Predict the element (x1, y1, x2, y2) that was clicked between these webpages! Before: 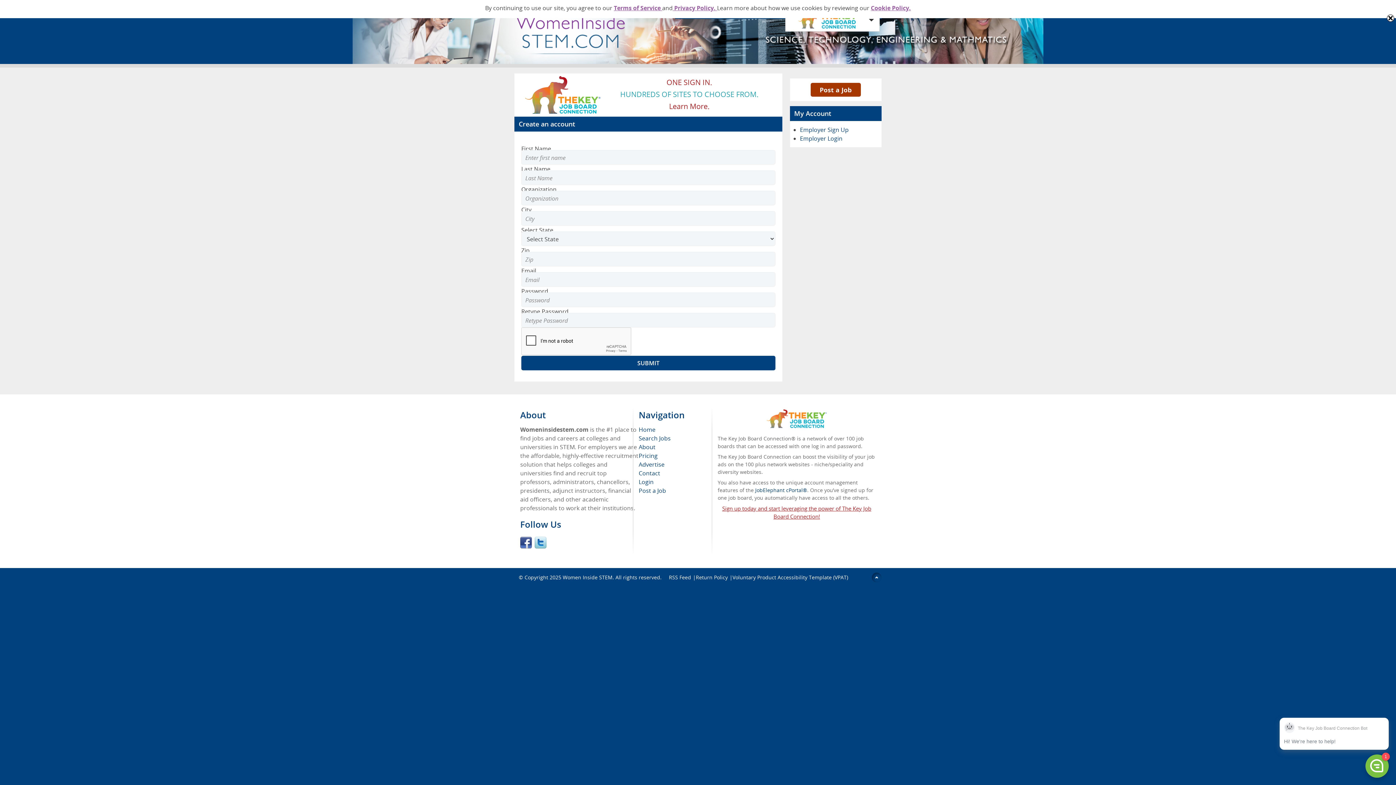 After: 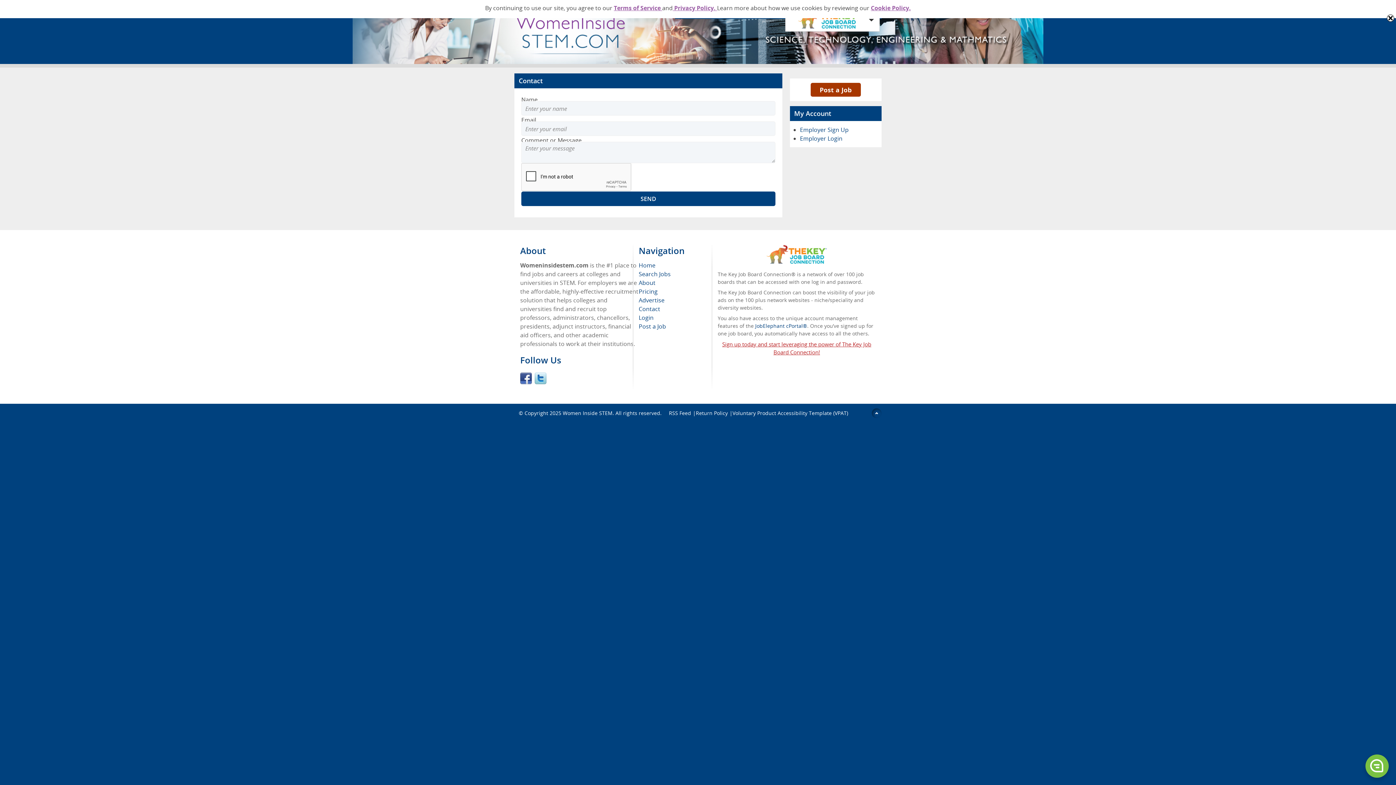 Action: bbox: (638, 469, 660, 477) label: Contact